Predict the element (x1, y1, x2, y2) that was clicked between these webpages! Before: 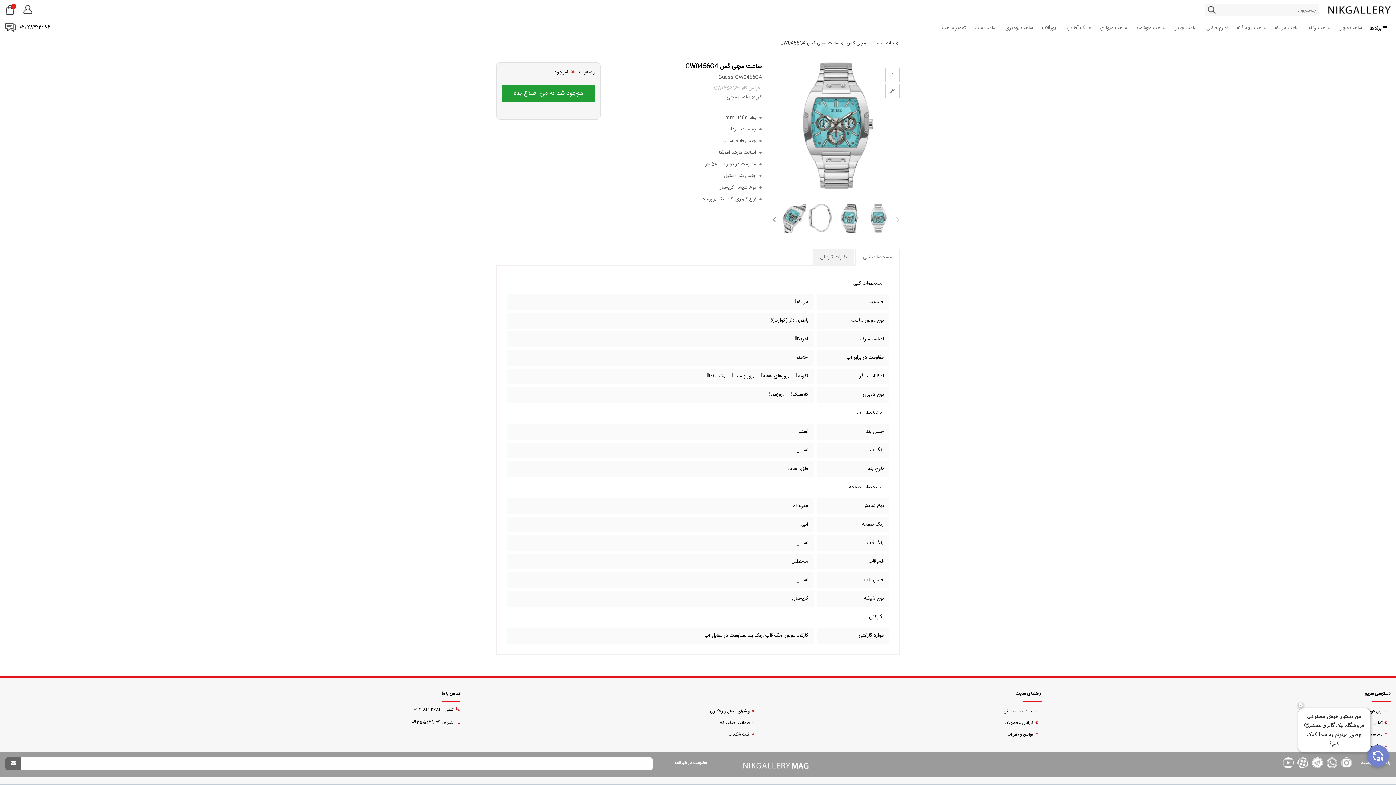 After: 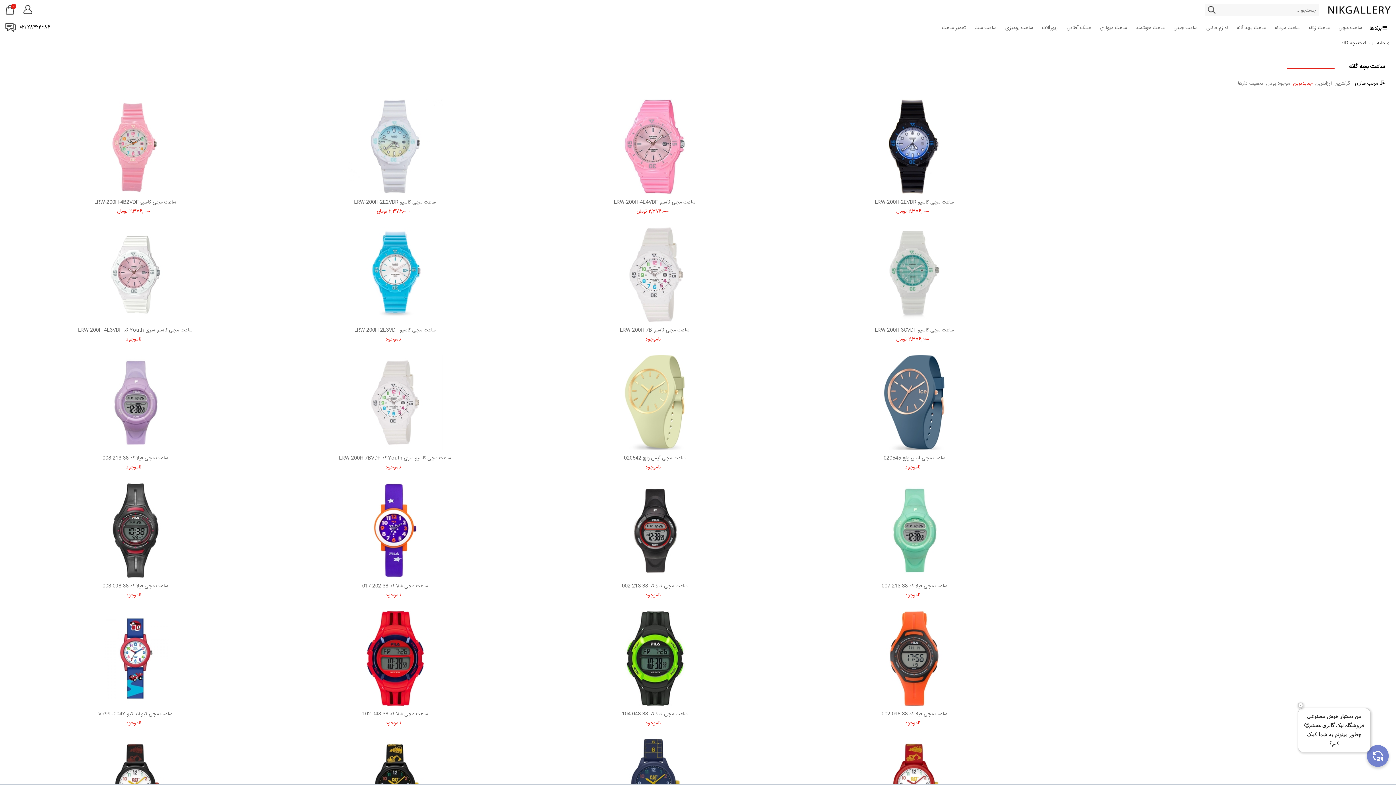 Action: label: ساعت بچه گانه bbox: (1233, 20, 1269, 36)